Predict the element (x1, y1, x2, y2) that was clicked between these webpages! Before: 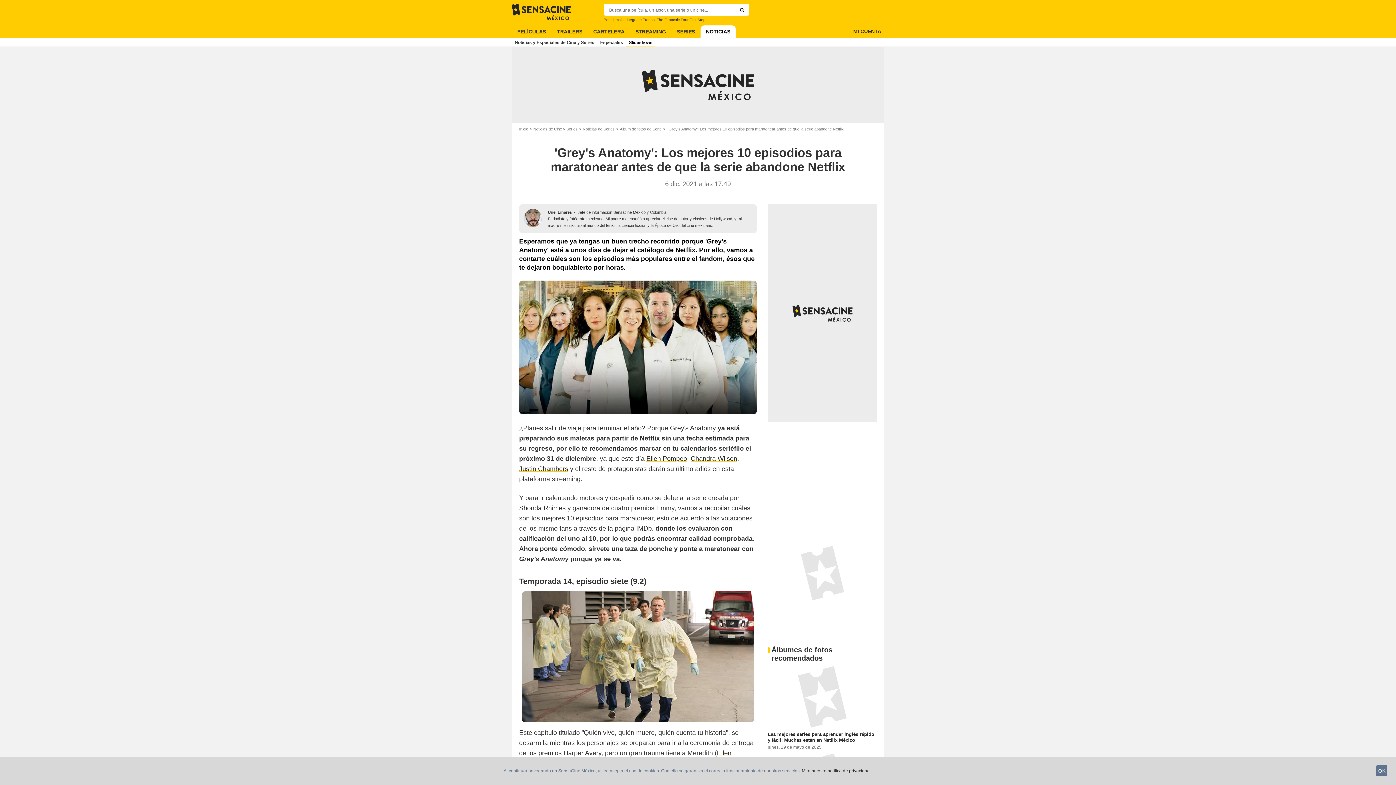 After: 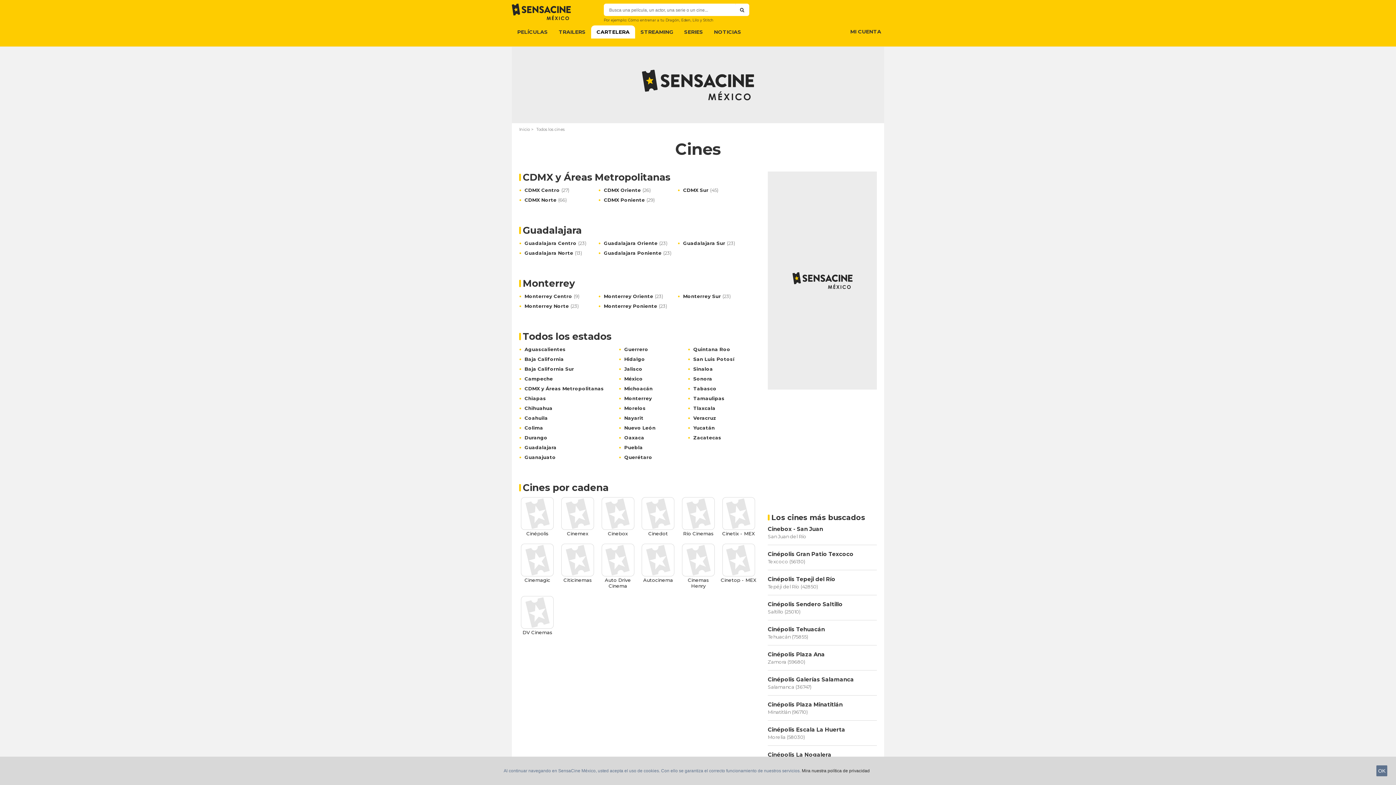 Action: bbox: (588, 25, 630, 37) label: CARTELERA